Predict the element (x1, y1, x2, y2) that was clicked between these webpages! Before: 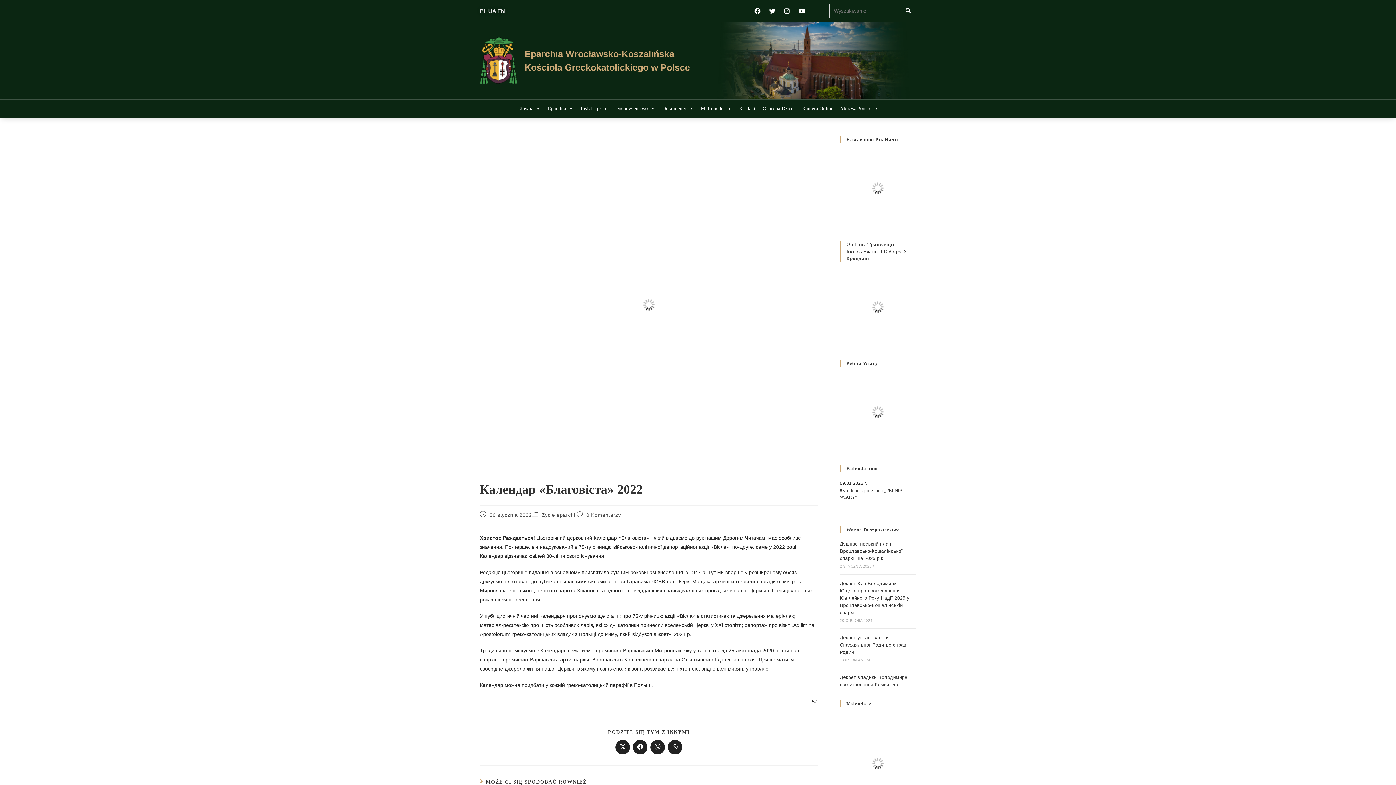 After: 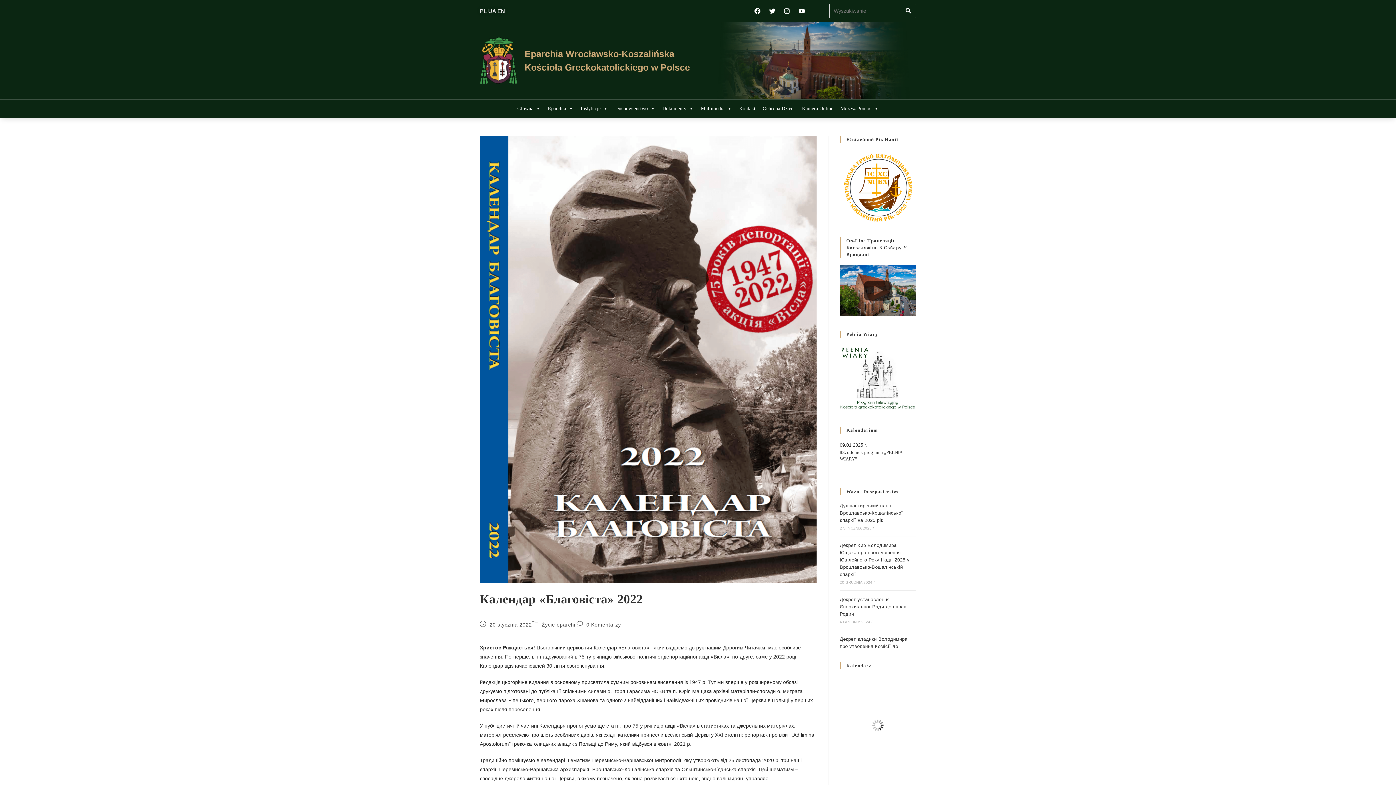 Action: label: Udostępnij na WhatsApp bbox: (667, 740, 682, 755)